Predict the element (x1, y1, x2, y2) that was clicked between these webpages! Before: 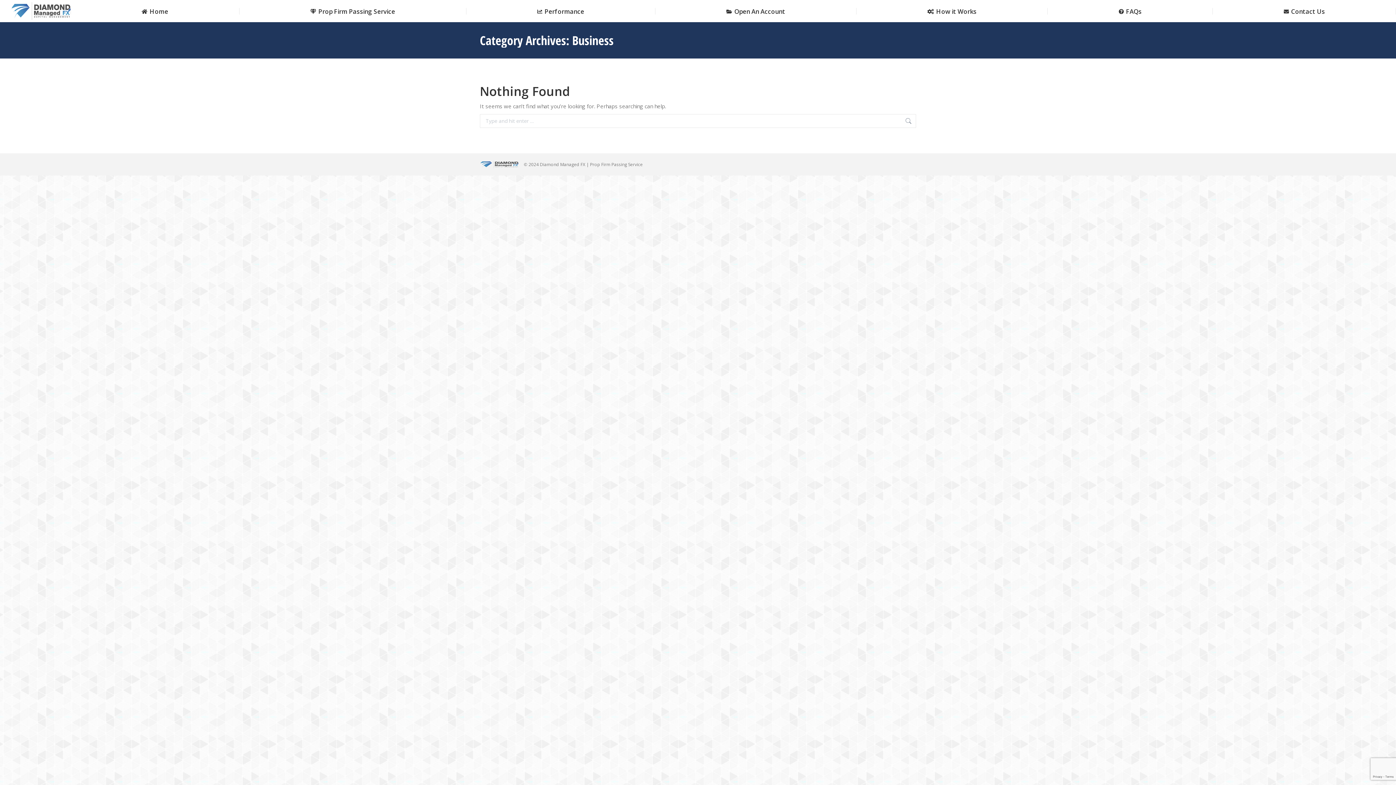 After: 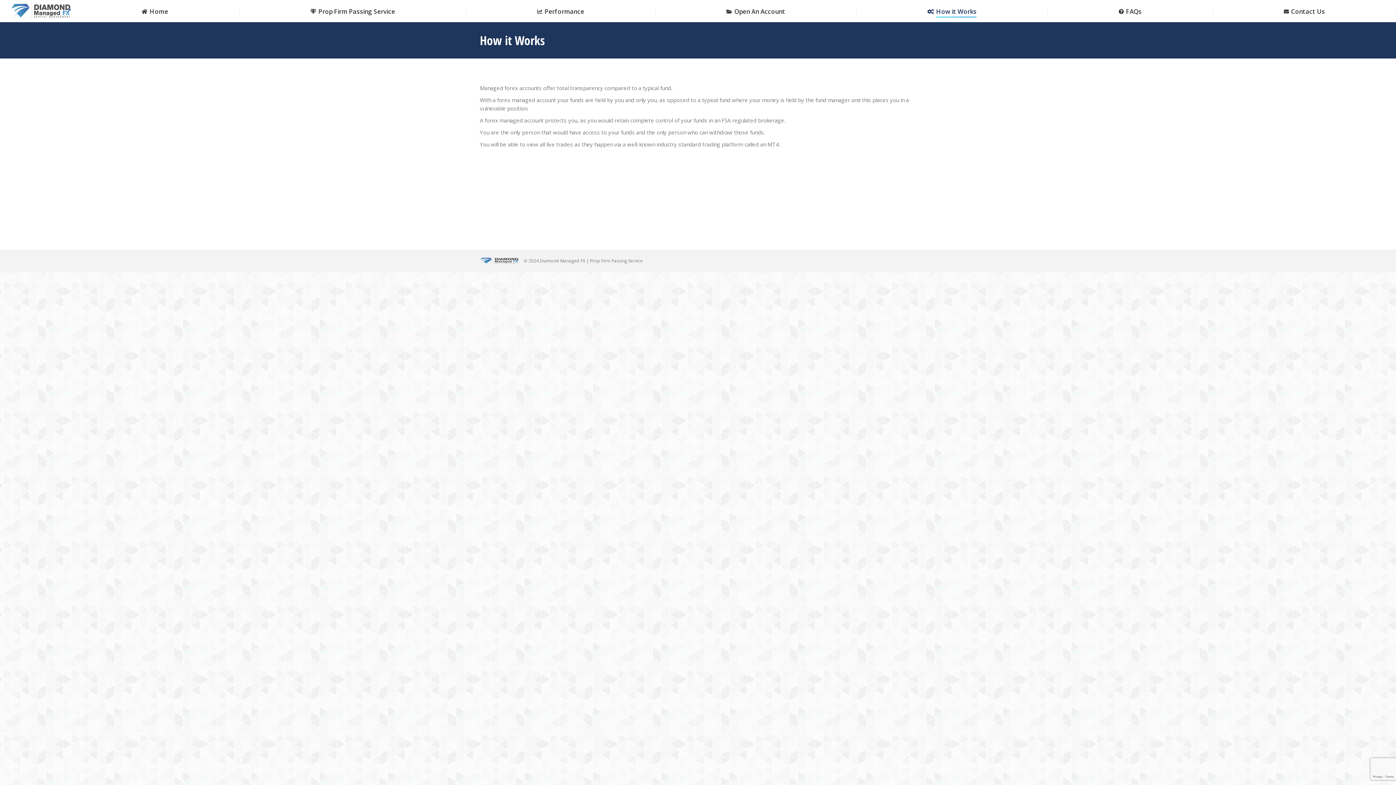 Action: label: How it Works bbox: (927, 6, 976, 16)